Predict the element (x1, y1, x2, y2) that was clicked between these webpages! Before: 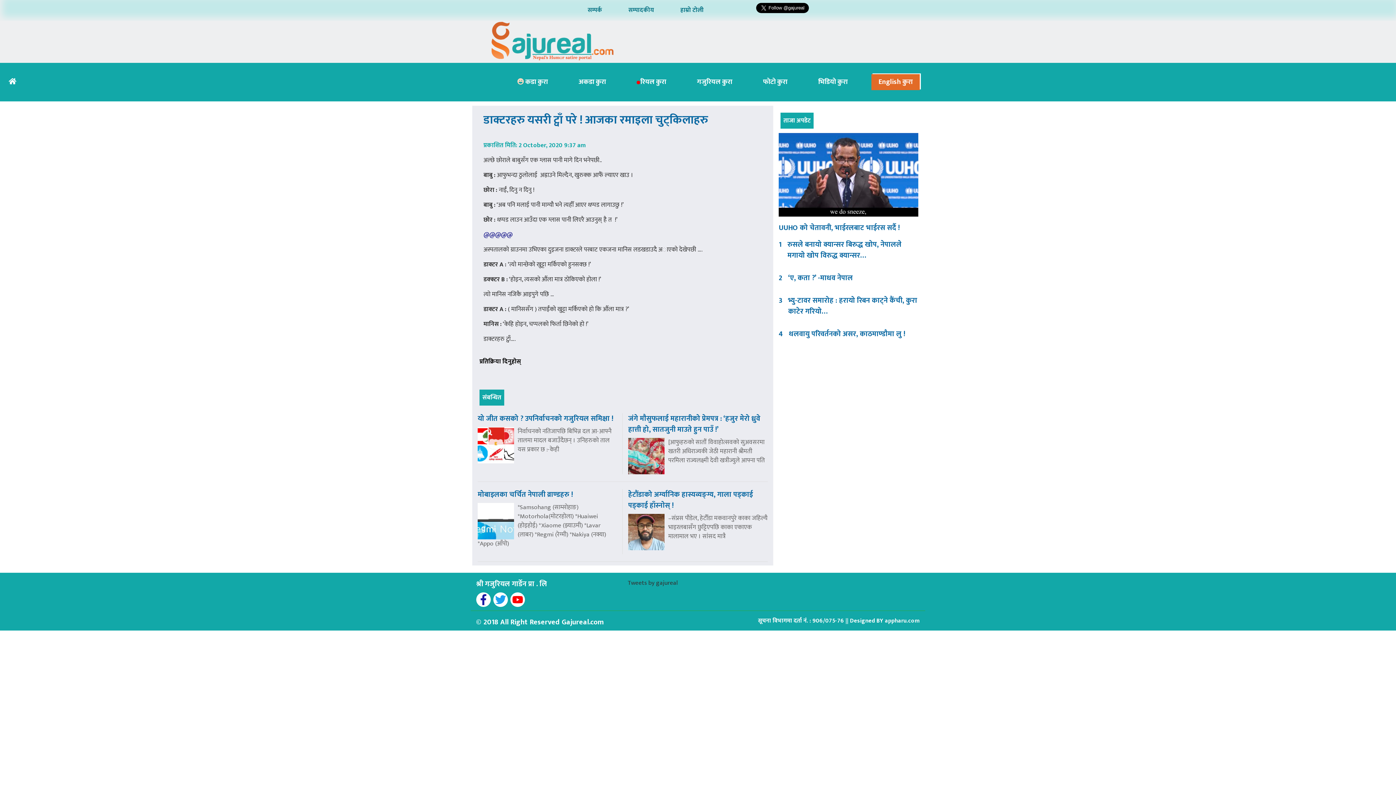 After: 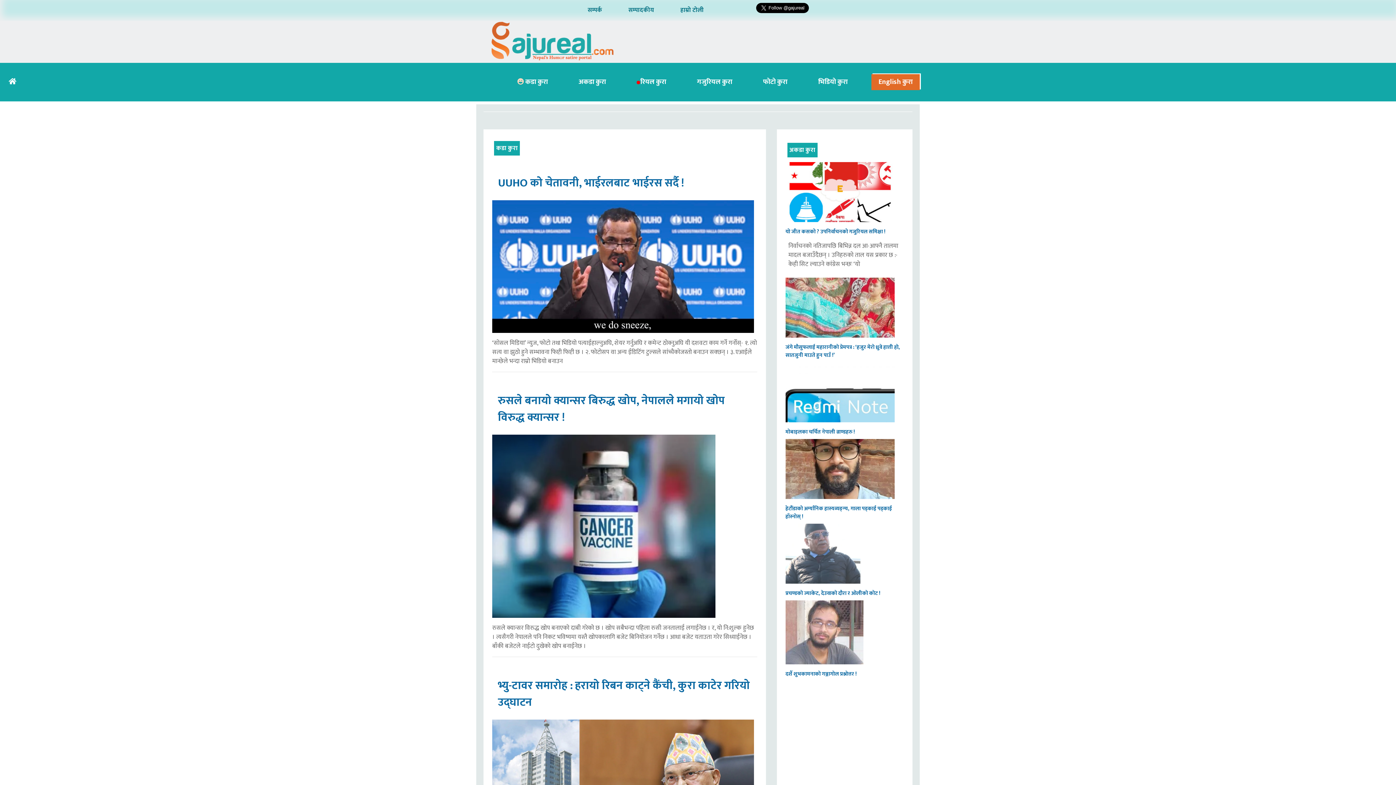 Action: bbox: (5, 75, 16, 89)